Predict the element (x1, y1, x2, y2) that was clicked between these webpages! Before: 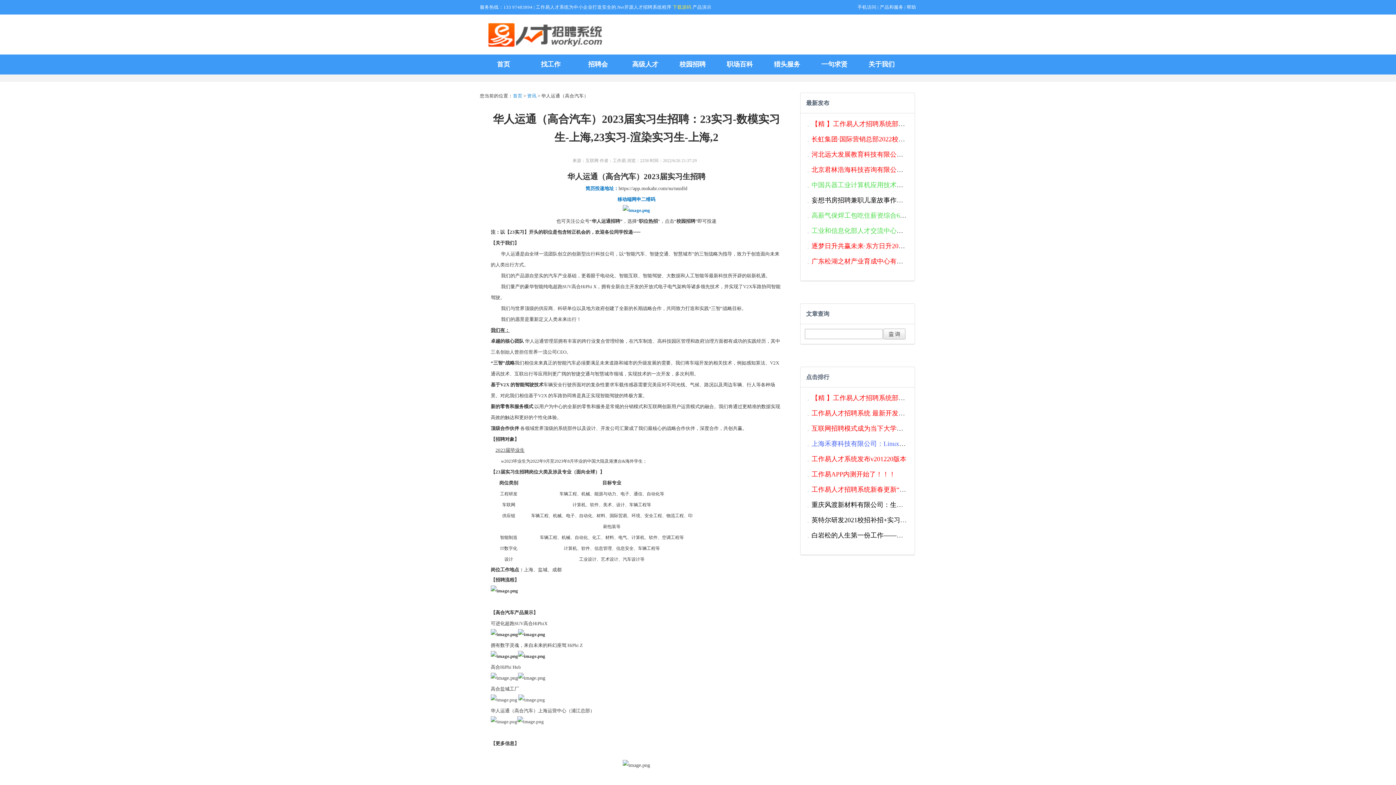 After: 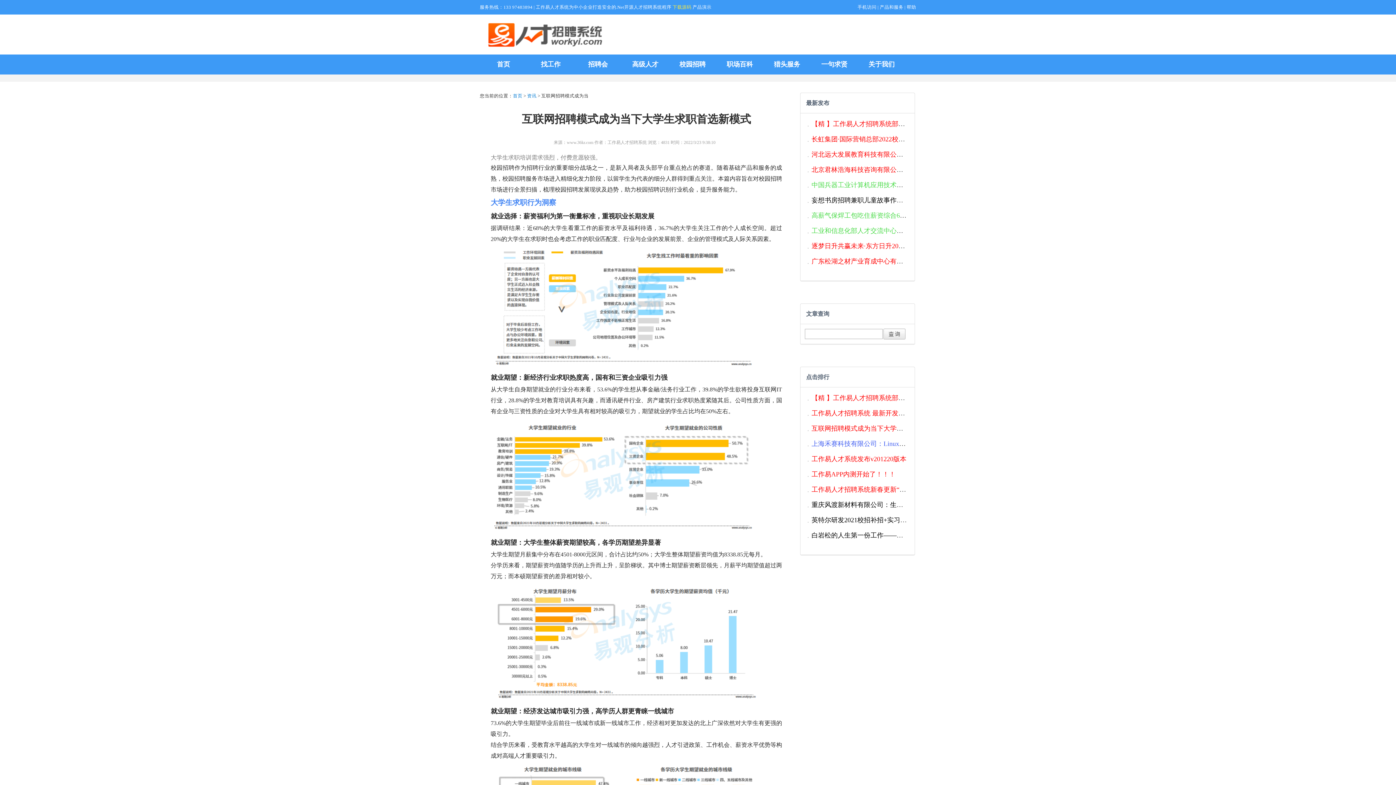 Action: label: 互联网招聘模式成为当下大学生求职首选新模式 bbox: (811, 425, 949, 432)